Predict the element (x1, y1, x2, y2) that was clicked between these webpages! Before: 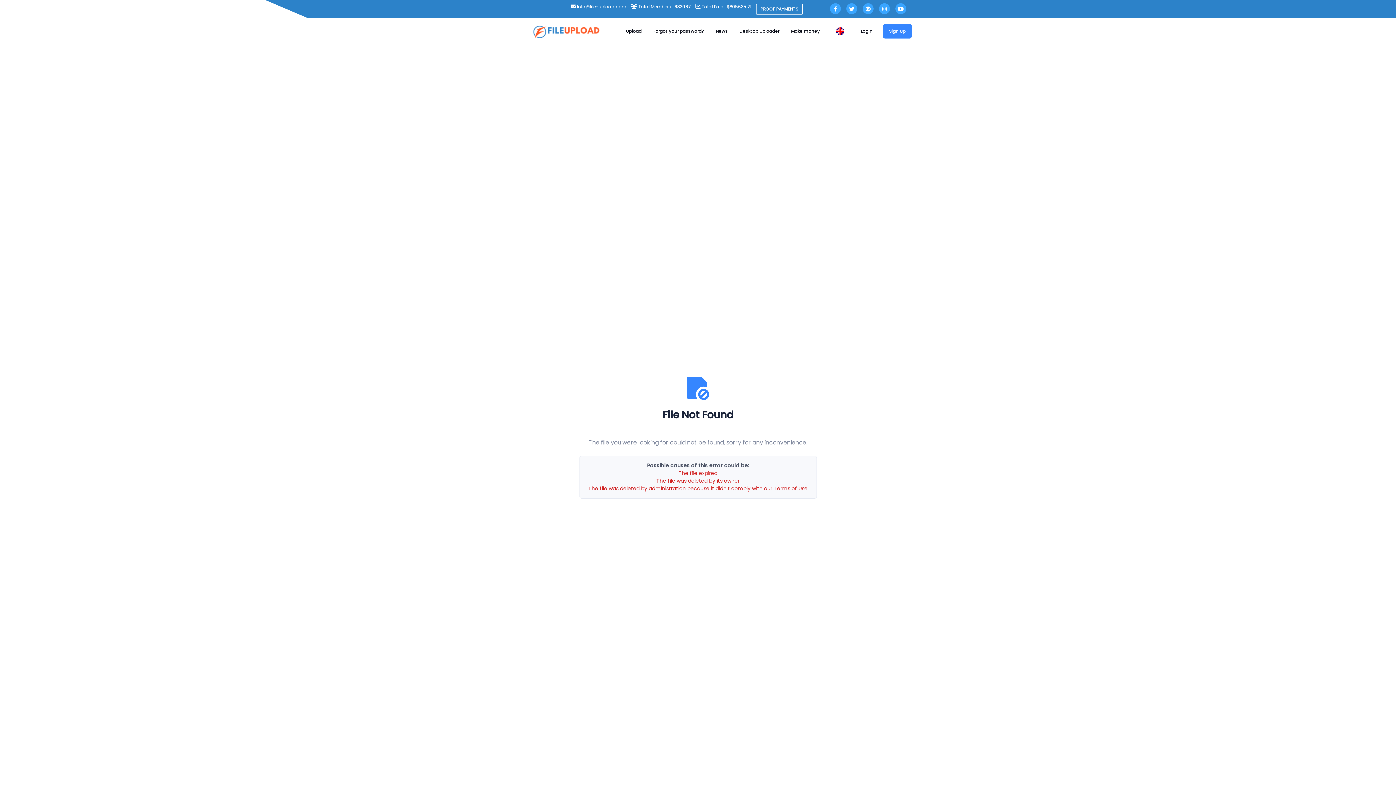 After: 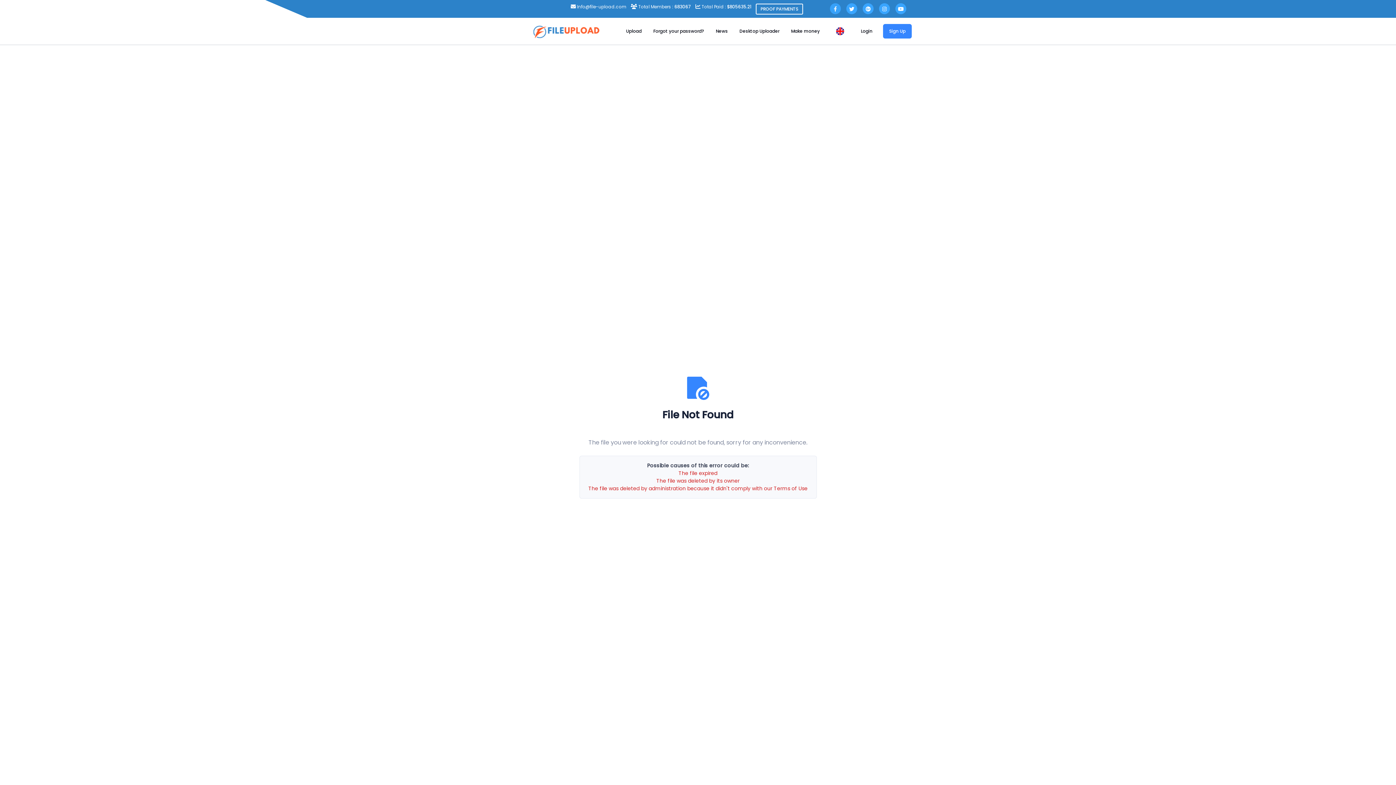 Action: bbox: (830, 3, 841, 14)